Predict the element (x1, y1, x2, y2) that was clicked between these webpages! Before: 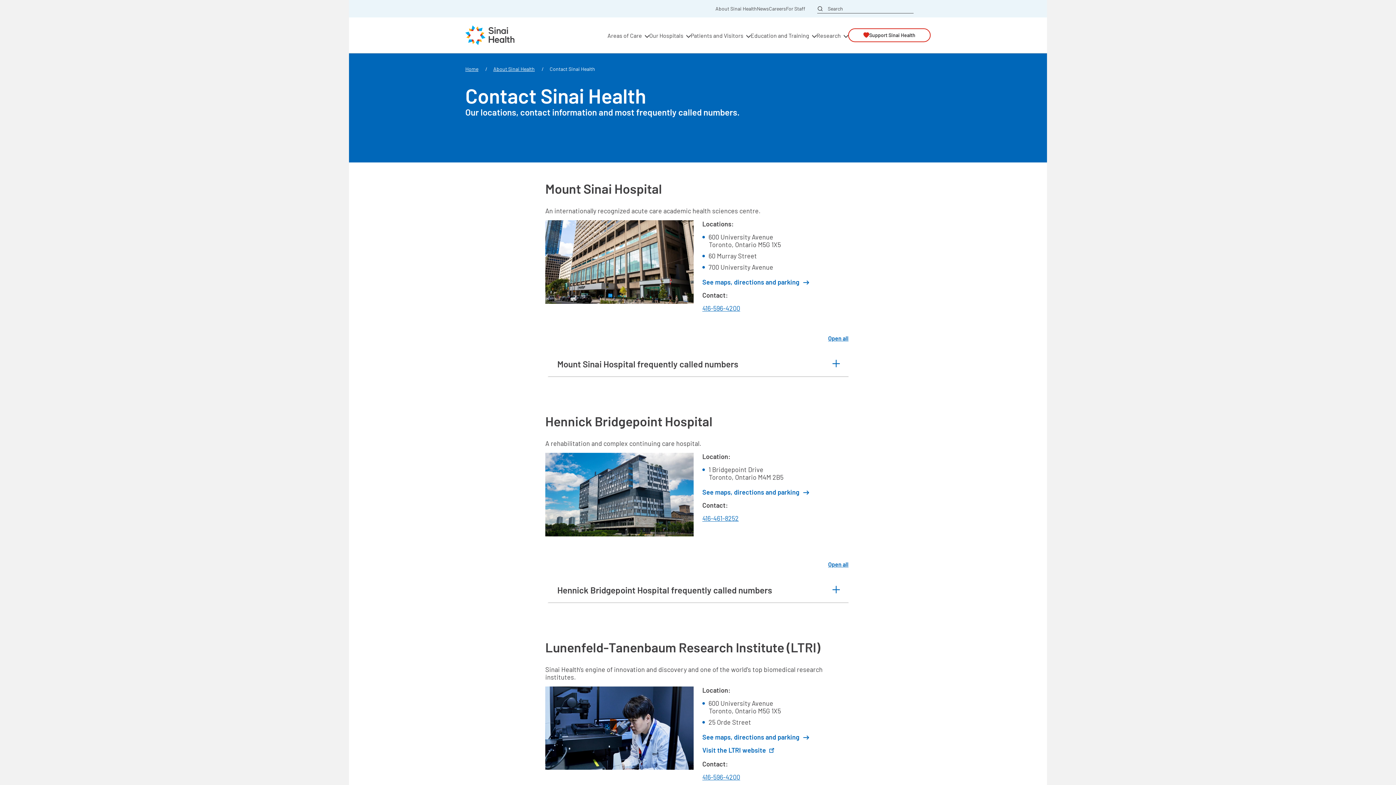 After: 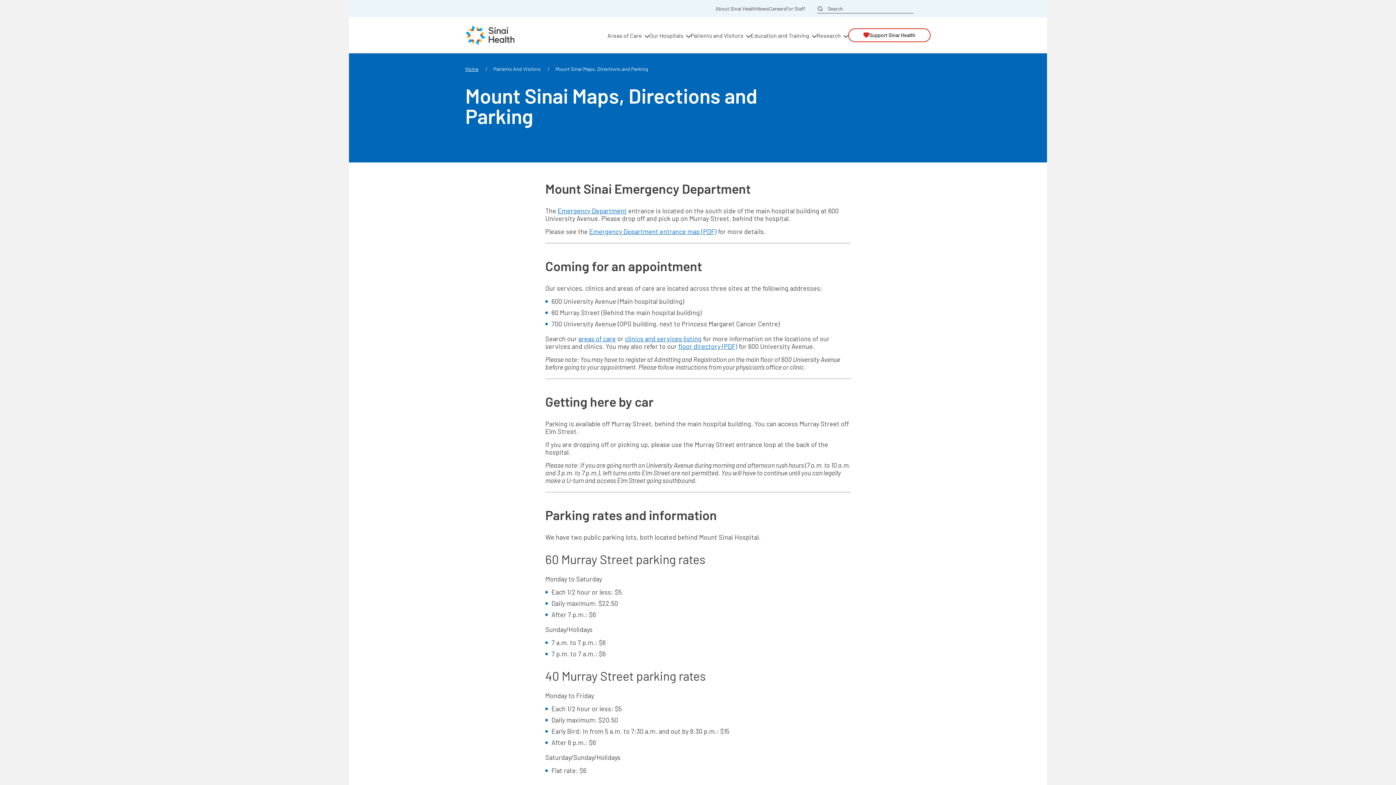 Action: label: See maps, directions and parking bbox: (702, 733, 809, 741)